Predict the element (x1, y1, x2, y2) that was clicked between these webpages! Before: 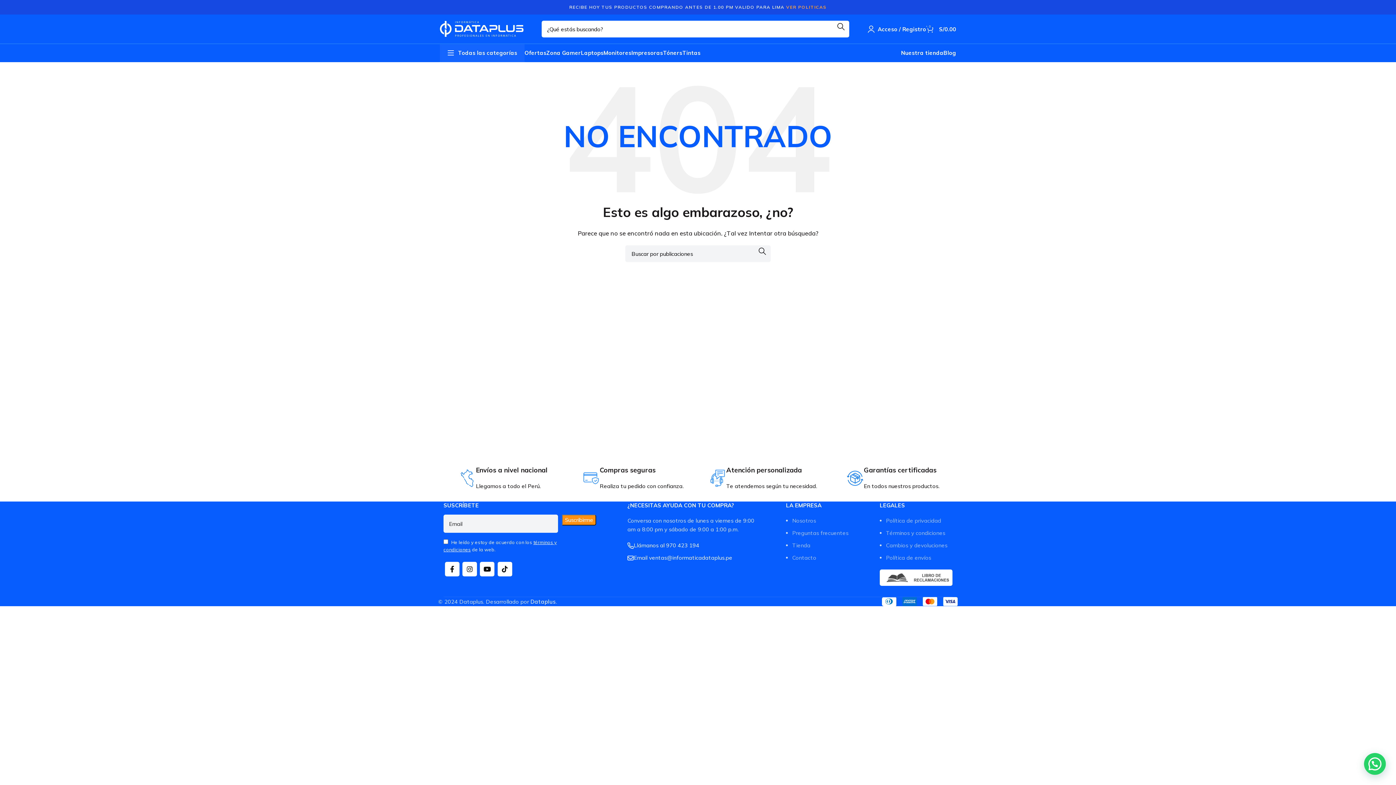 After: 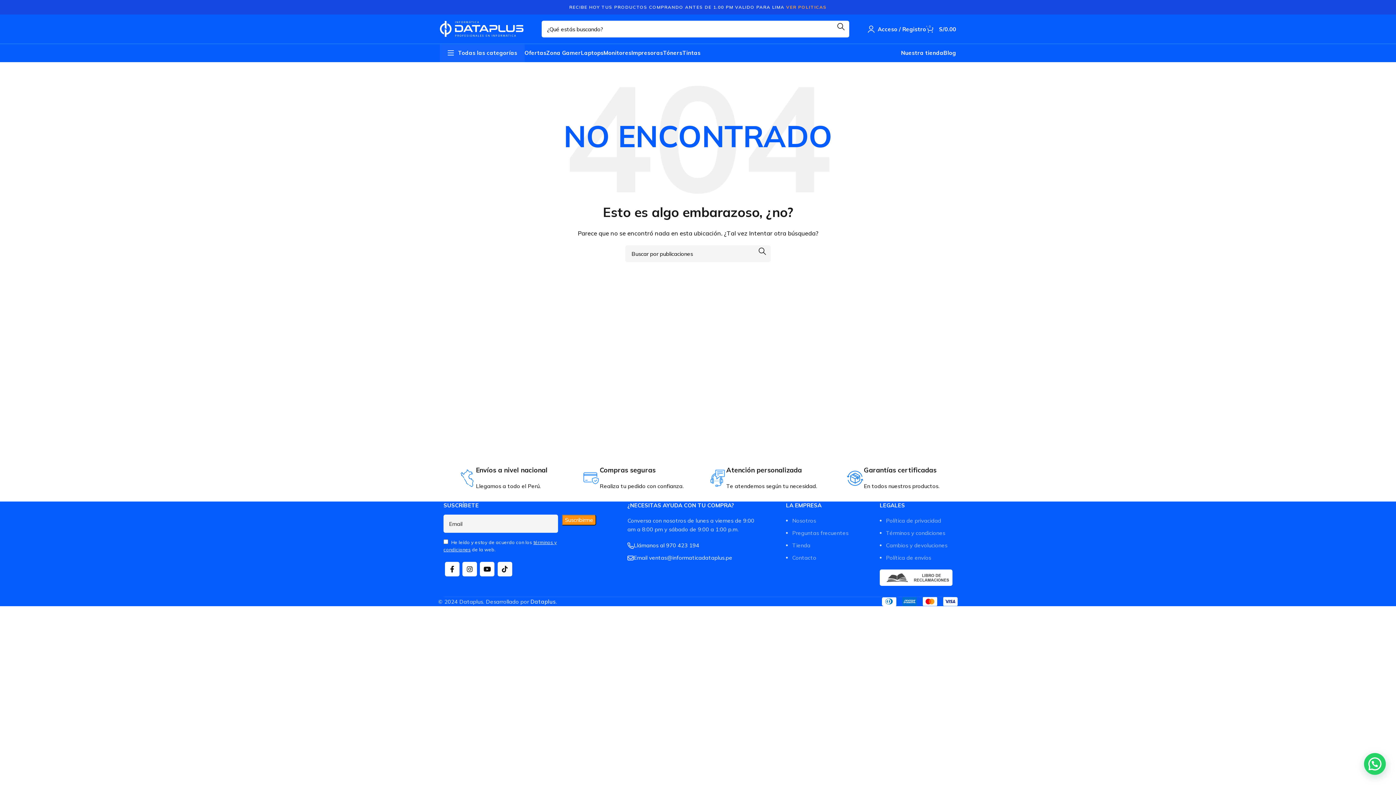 Action: label: Enlace social TikTok bbox: (497, 562, 512, 576)